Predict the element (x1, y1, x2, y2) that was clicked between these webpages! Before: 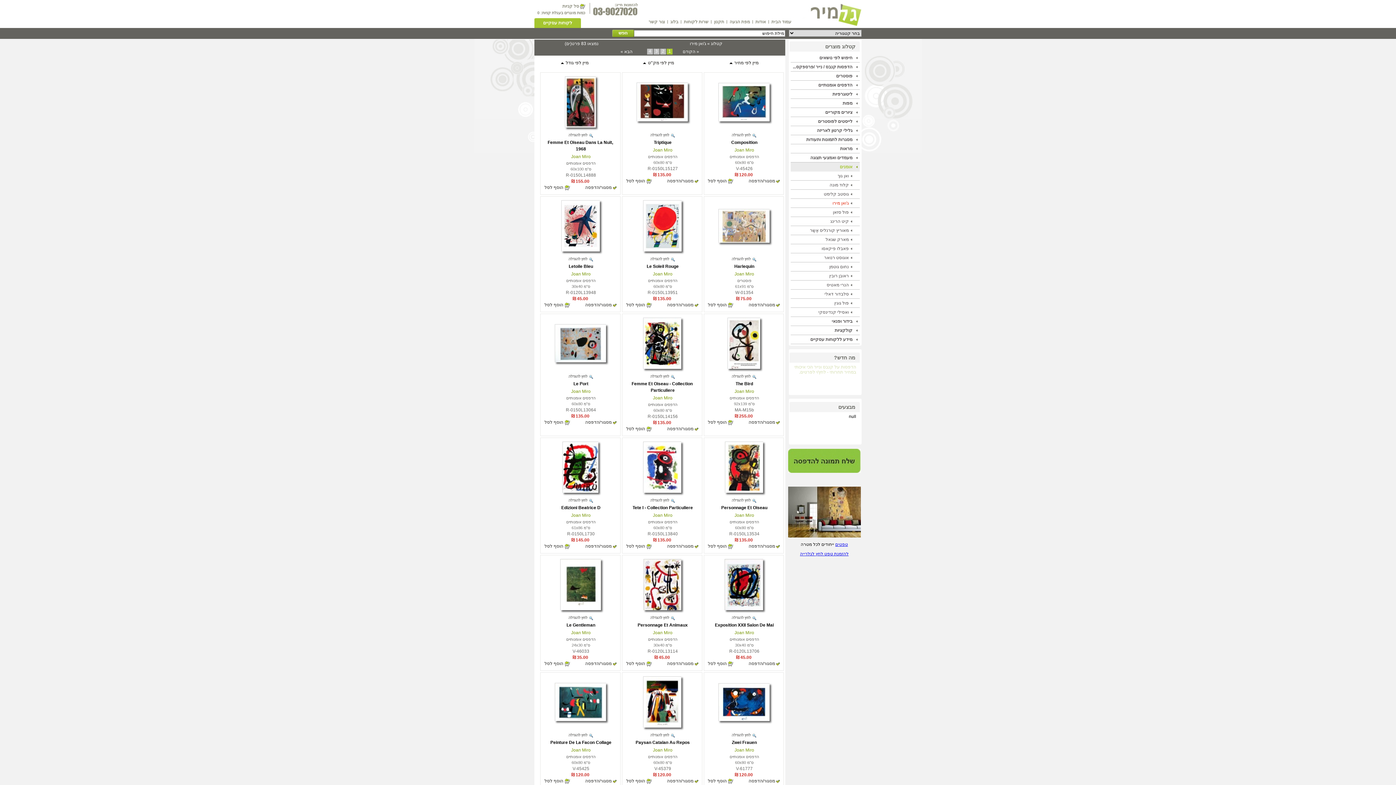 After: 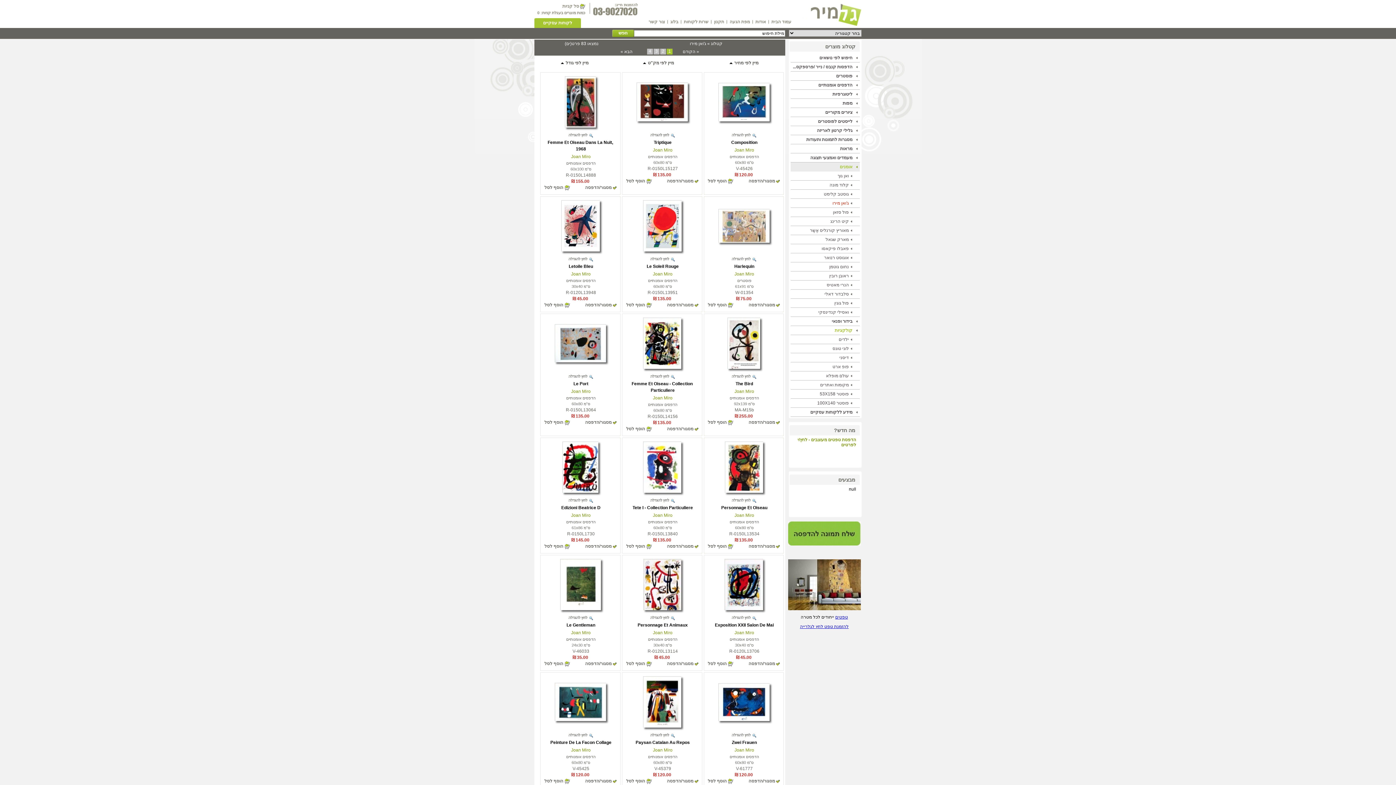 Action: label: קולקציות bbox: (834, 328, 852, 333)